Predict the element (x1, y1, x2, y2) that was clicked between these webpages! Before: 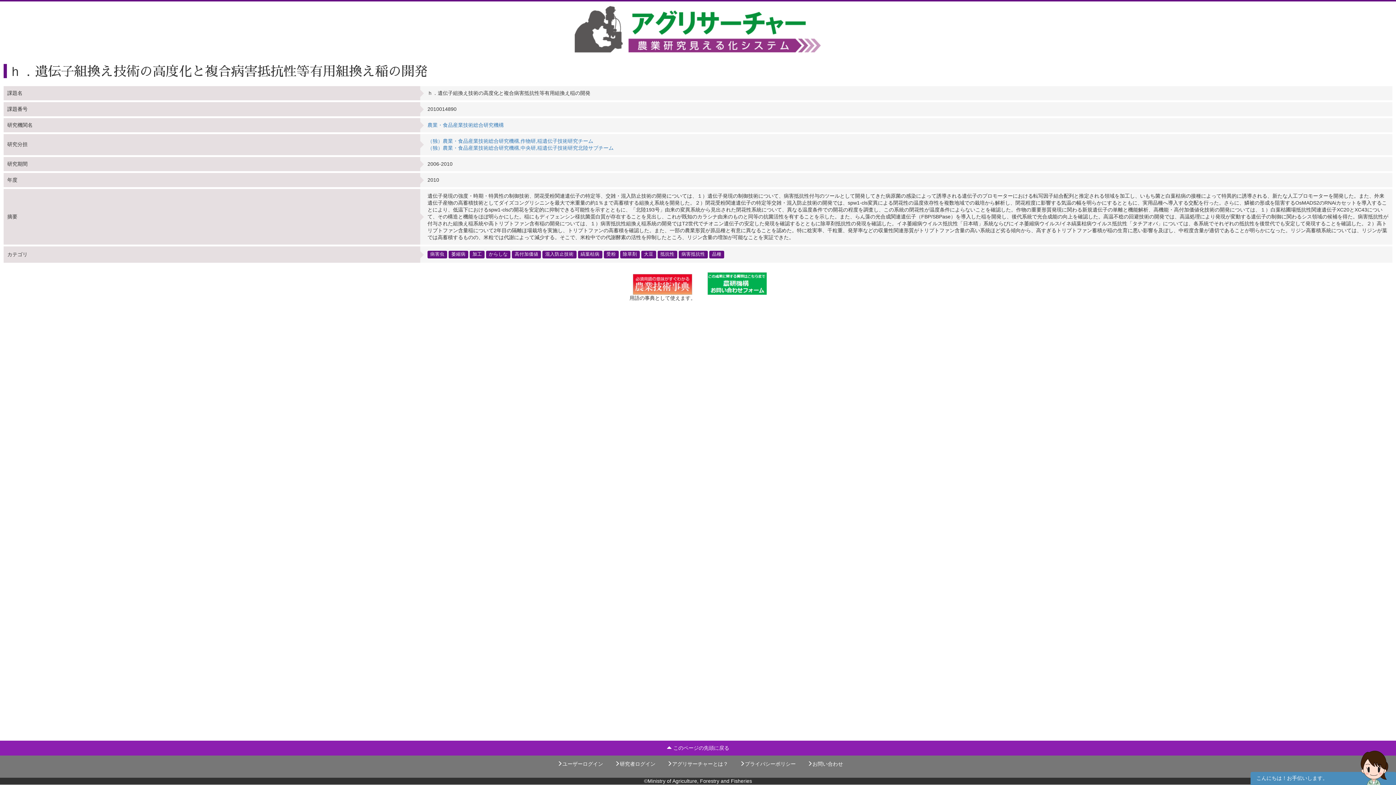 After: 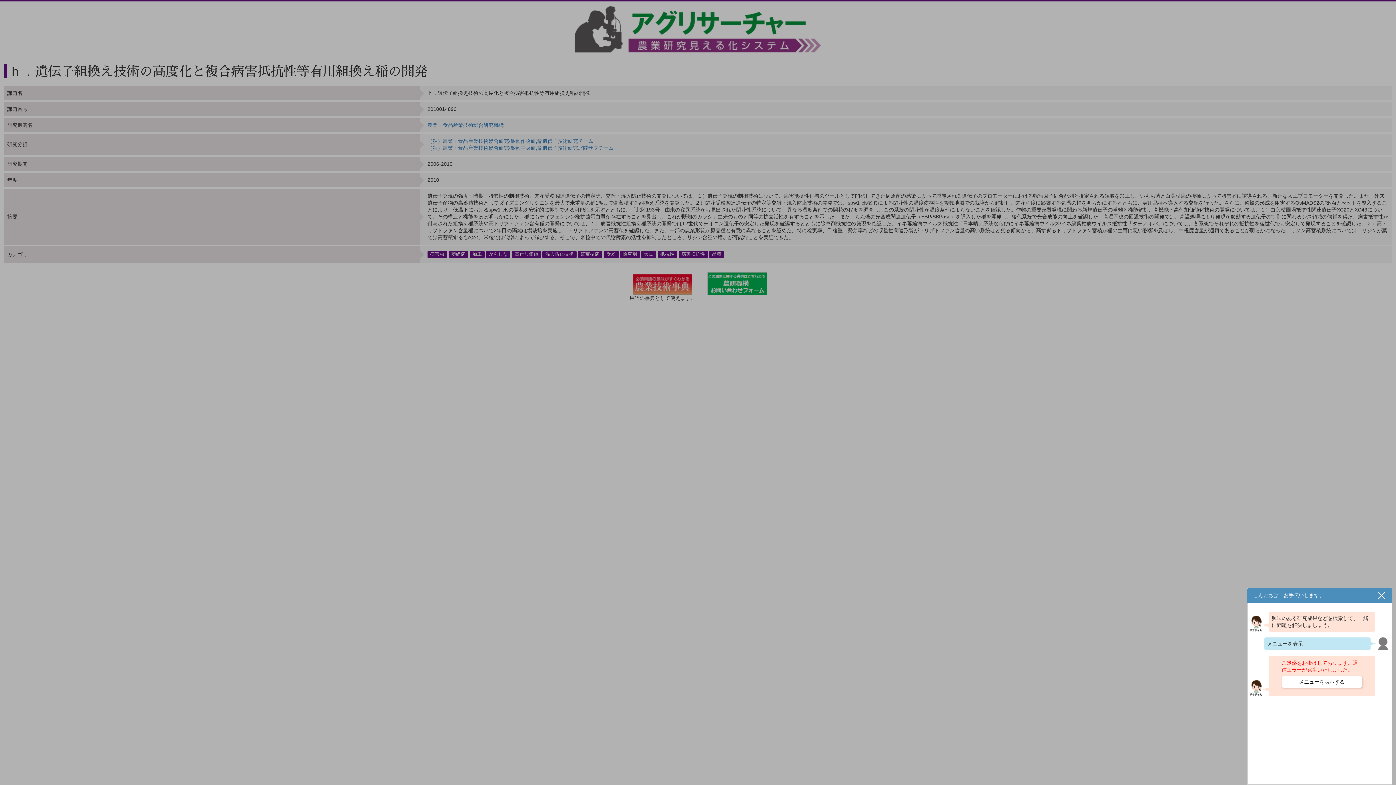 Action: bbox: (1250, 772, 1396, 788) label: こんにちは！お手伝いします。